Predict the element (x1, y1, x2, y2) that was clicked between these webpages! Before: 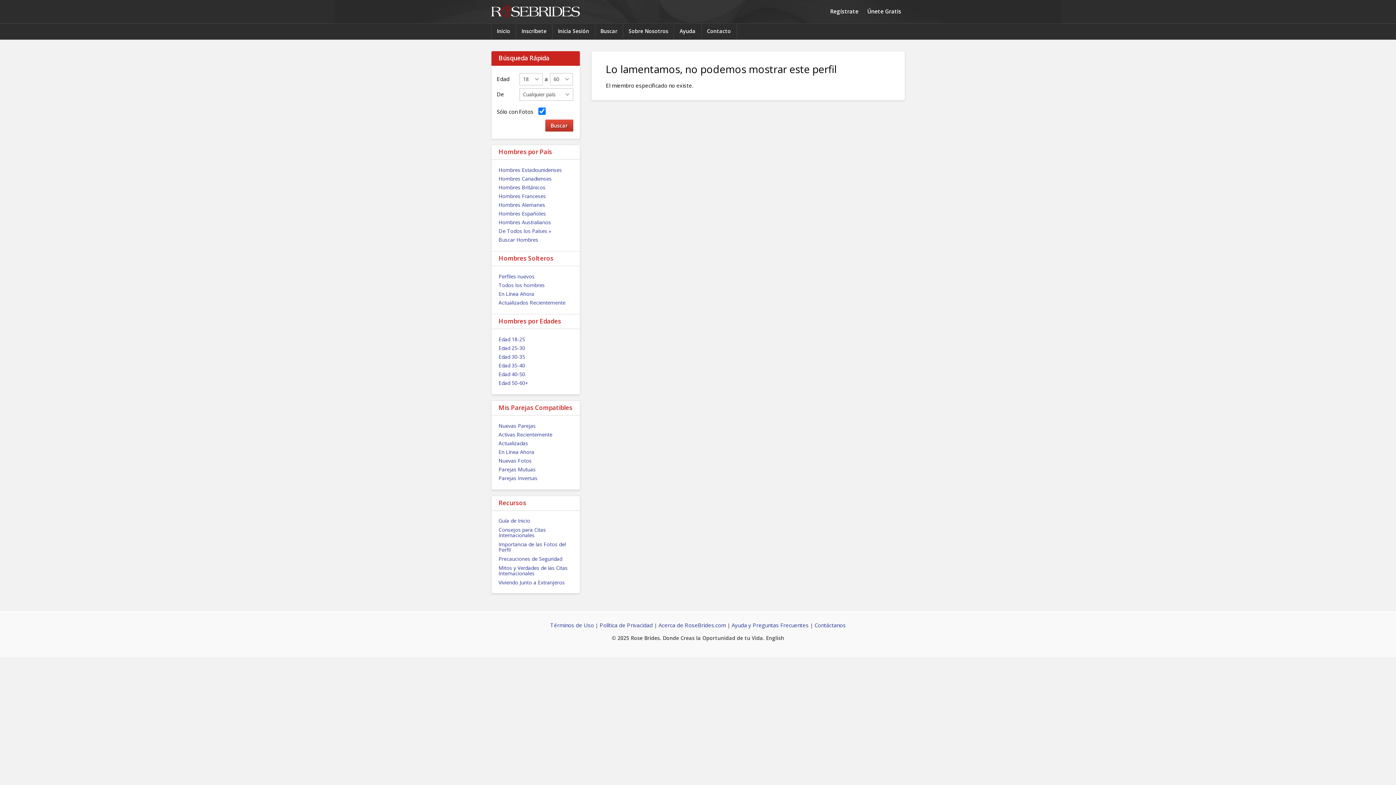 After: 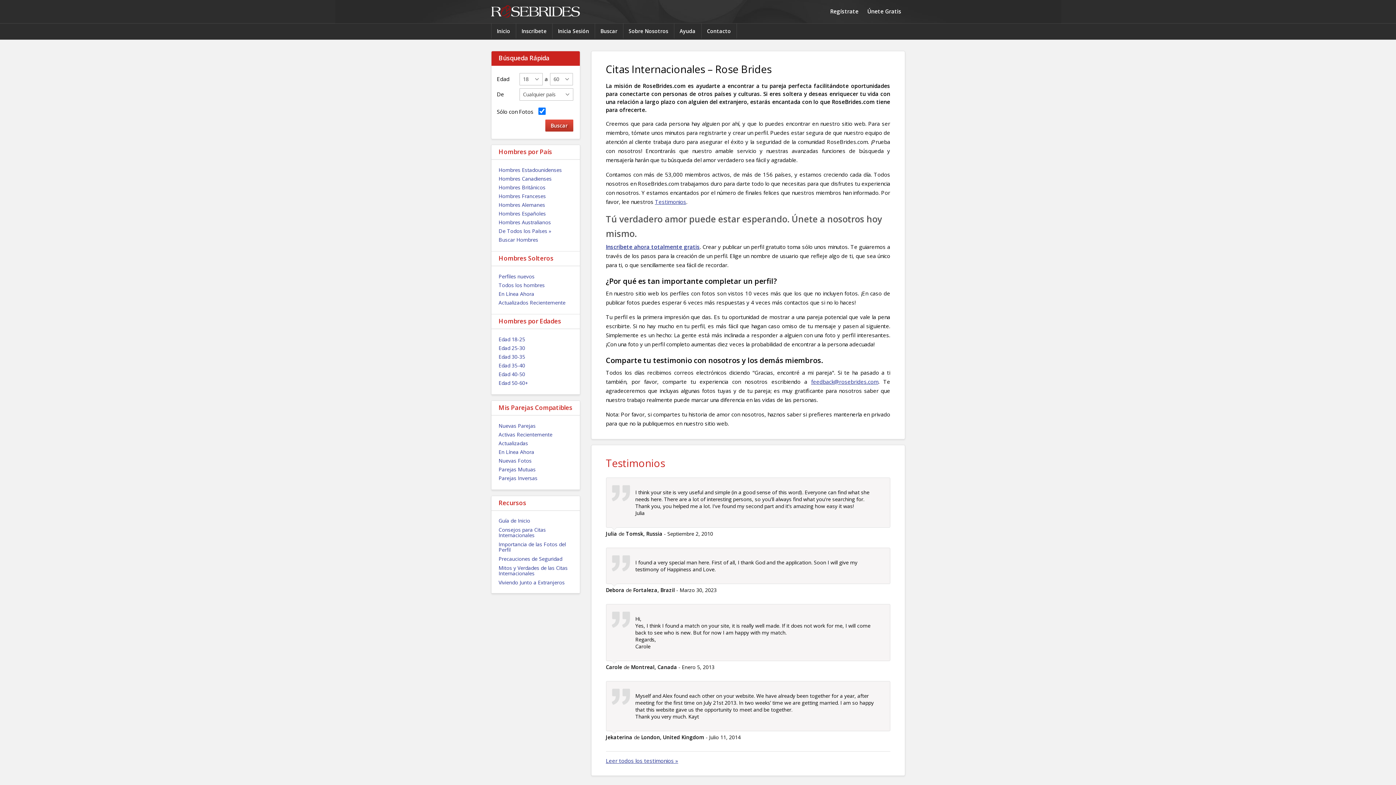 Action: label: Acerca de RoseBrides.com bbox: (658, 621, 726, 629)